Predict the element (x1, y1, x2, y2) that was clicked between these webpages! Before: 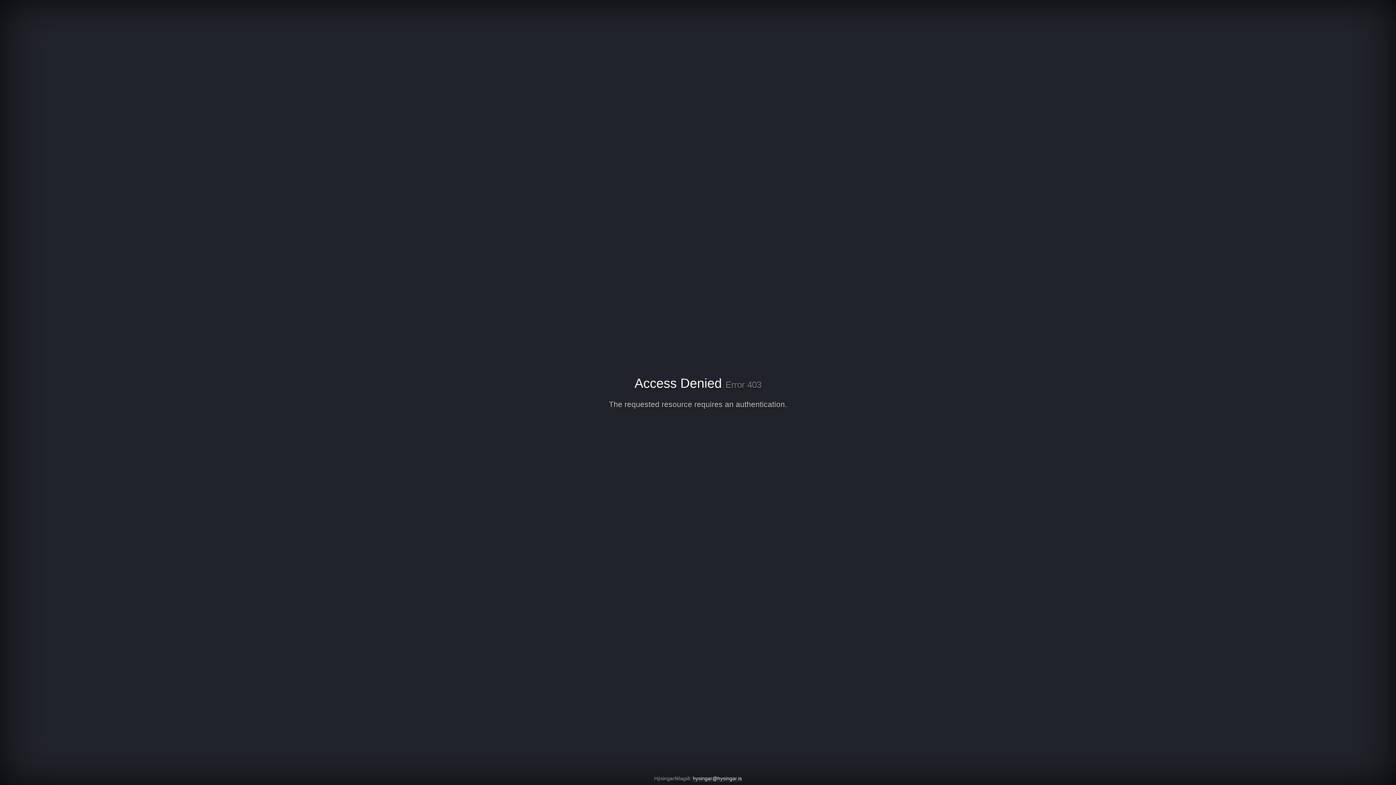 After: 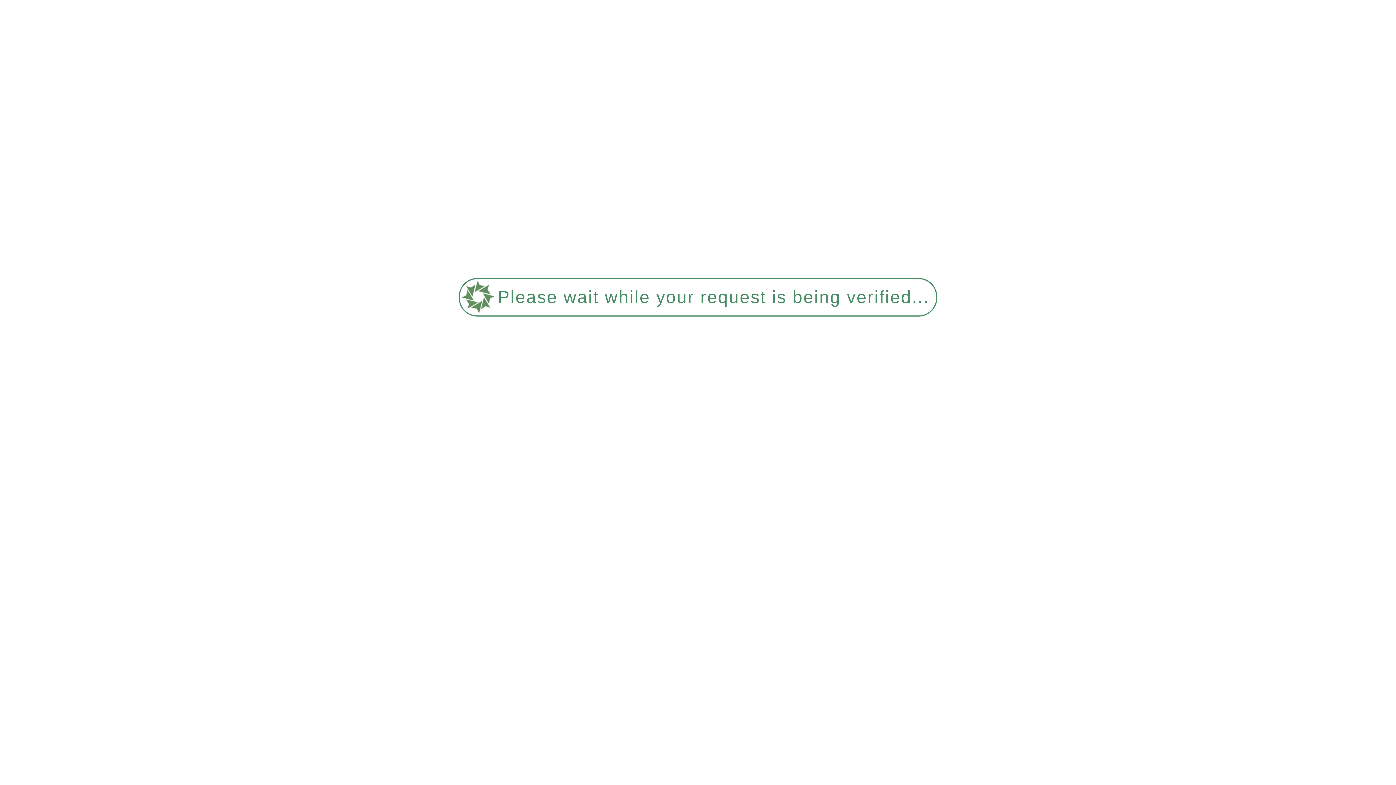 Action: label: hysingar@hysingar.is bbox: (692, 776, 742, 782)